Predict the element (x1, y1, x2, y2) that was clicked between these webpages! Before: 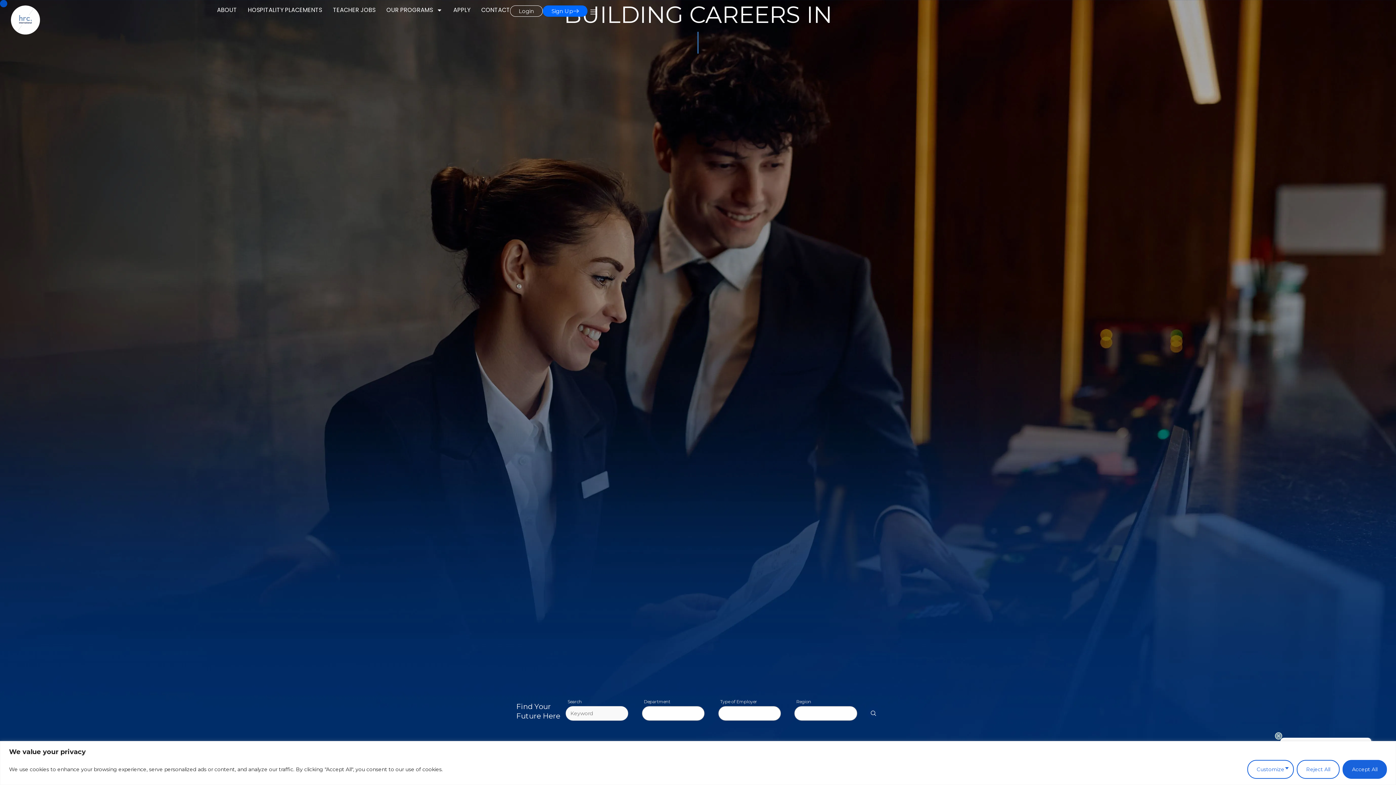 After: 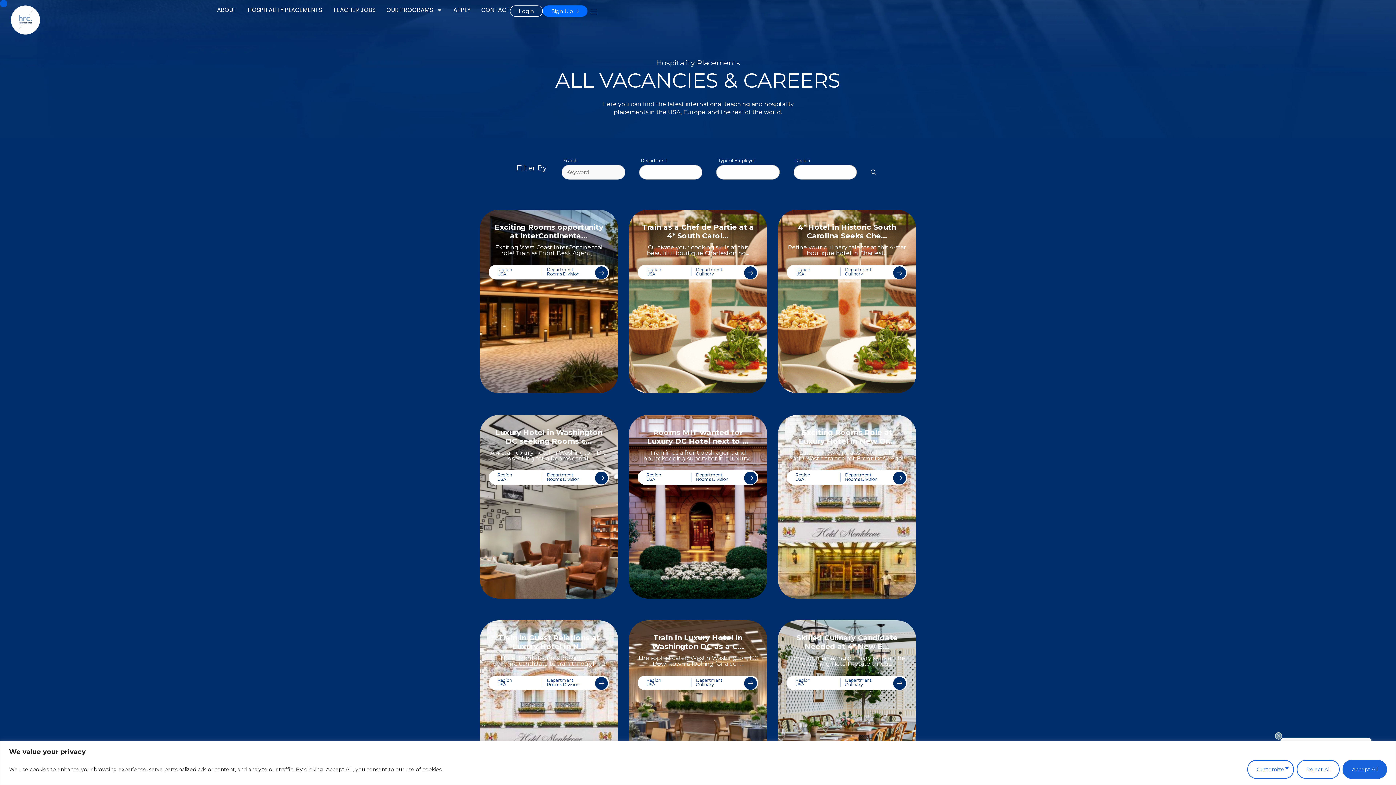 Action: bbox: (333, 5, 375, 14) label: TEACHER JOBS